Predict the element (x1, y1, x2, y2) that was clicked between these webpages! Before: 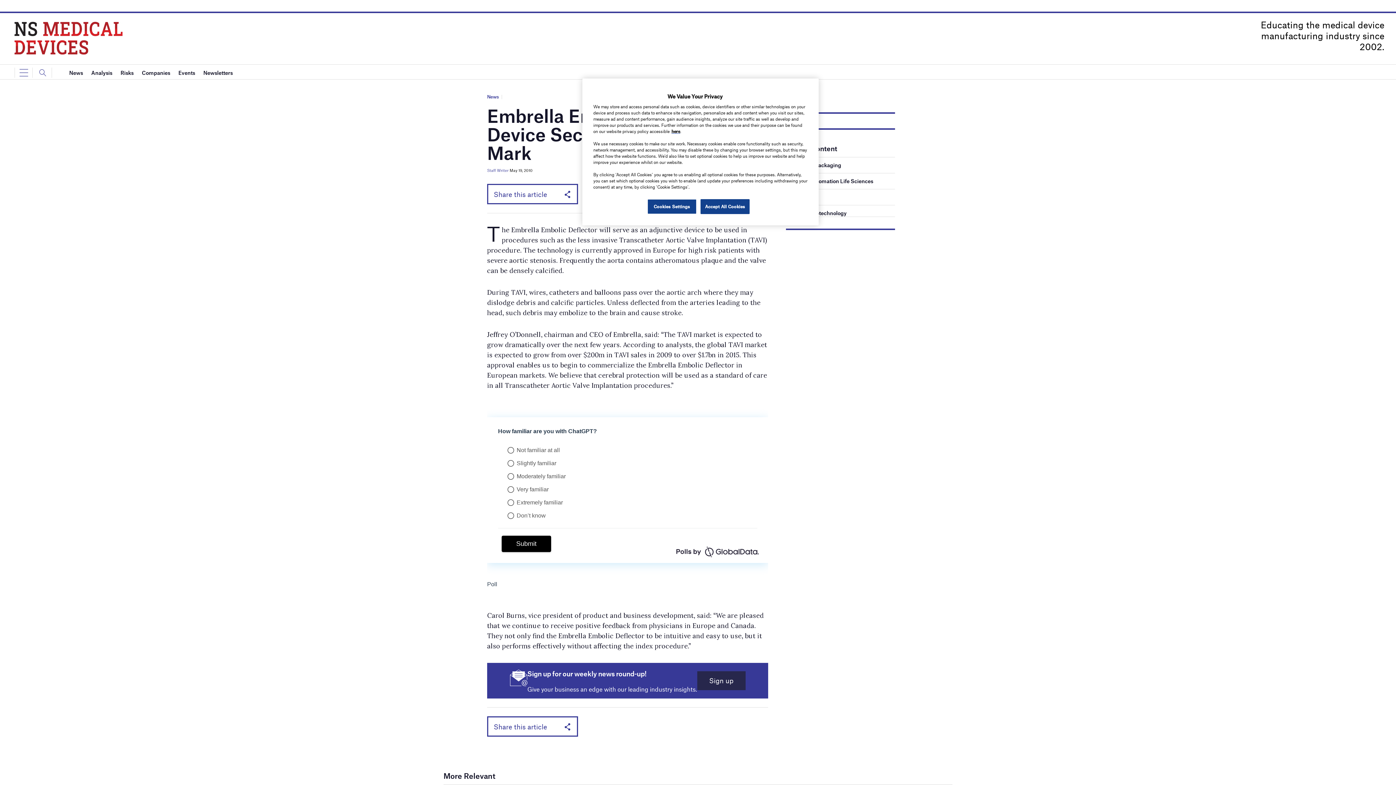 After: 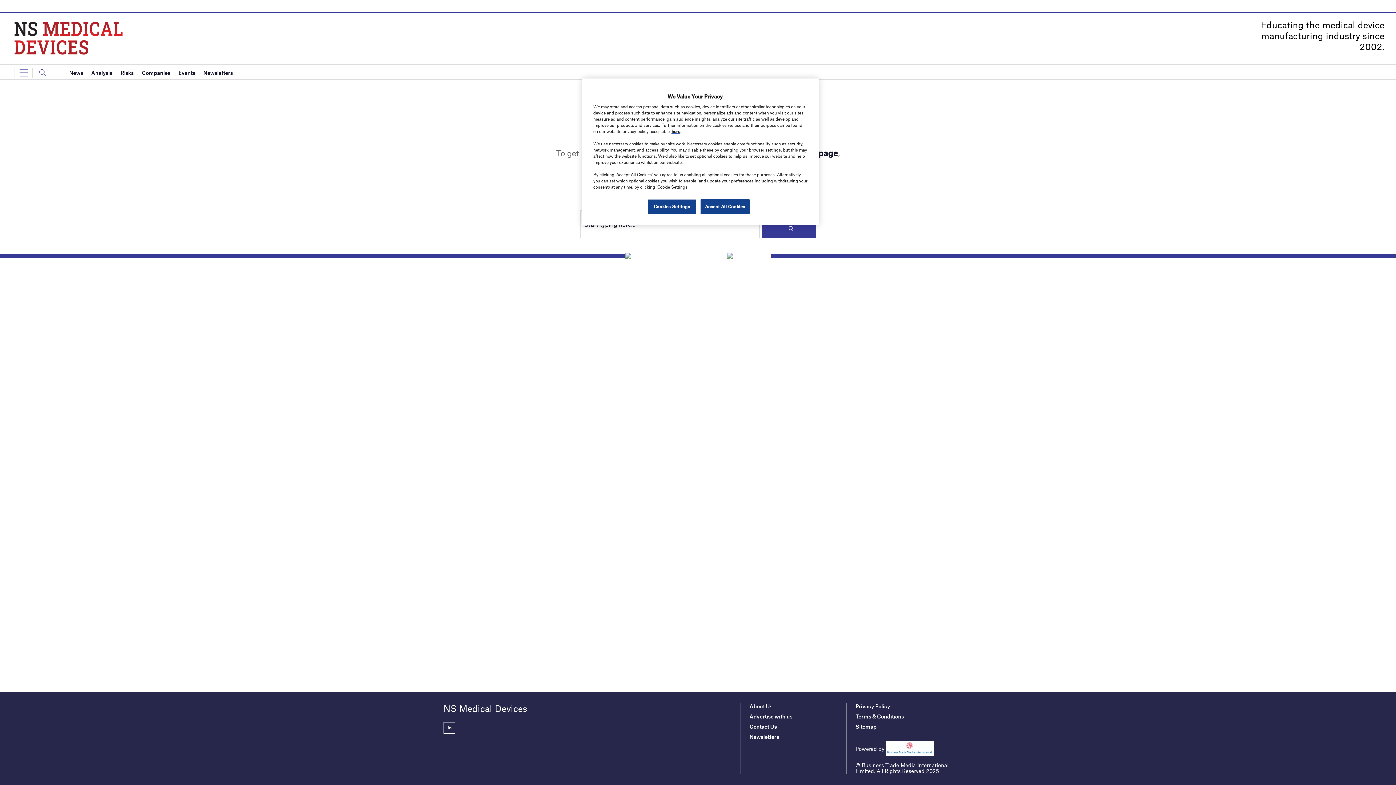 Action: bbox: (487, 168, 508, 172) label: Staff Writer